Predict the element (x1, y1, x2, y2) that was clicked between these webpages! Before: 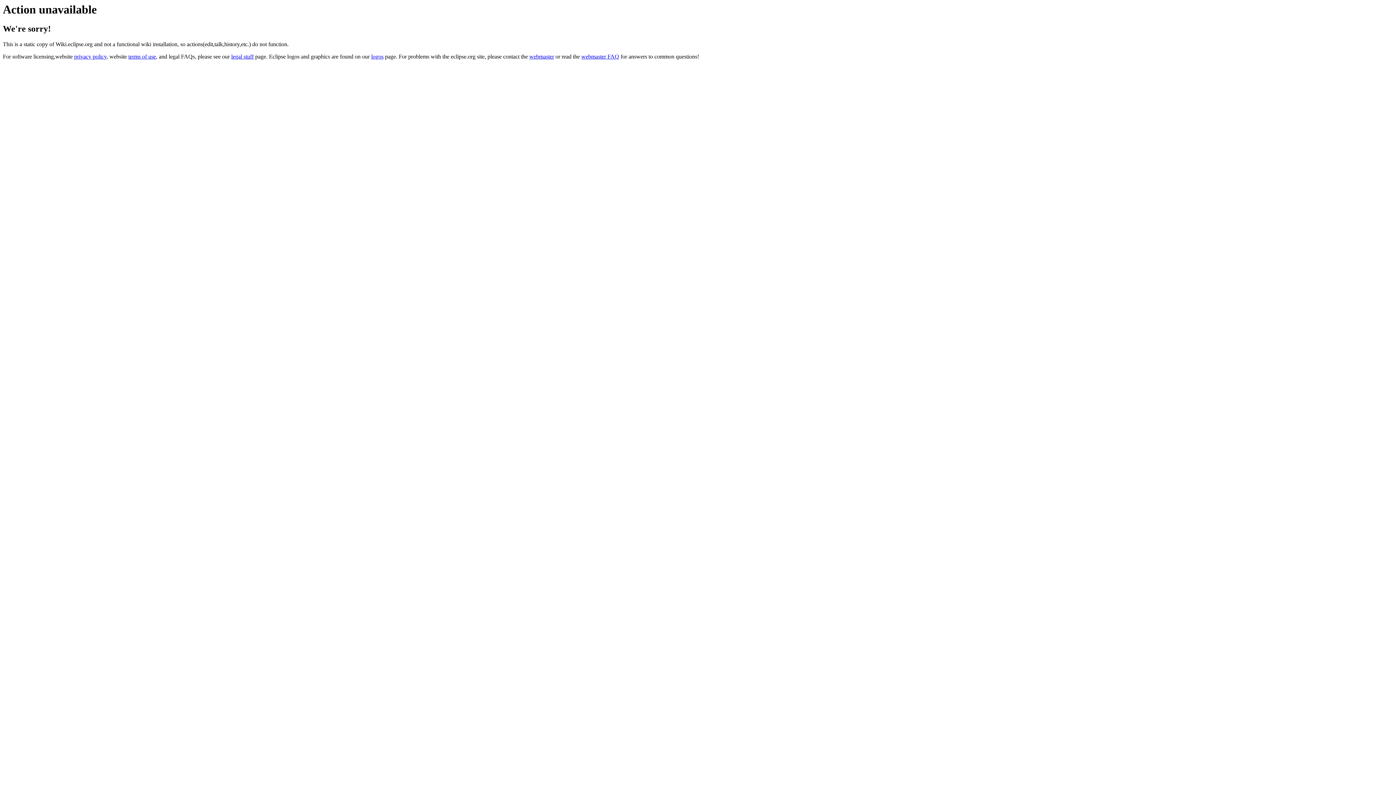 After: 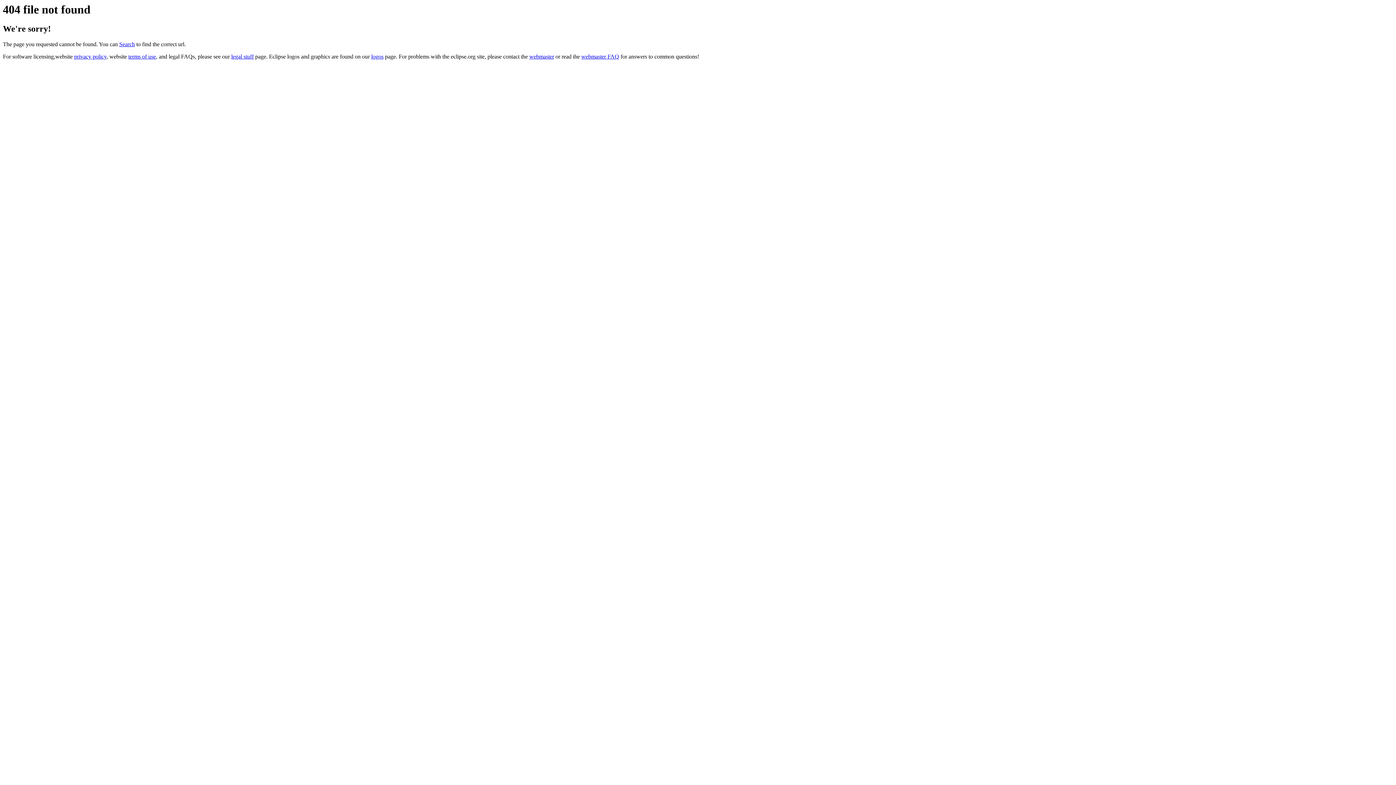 Action: bbox: (371, 53, 383, 59) label: logos